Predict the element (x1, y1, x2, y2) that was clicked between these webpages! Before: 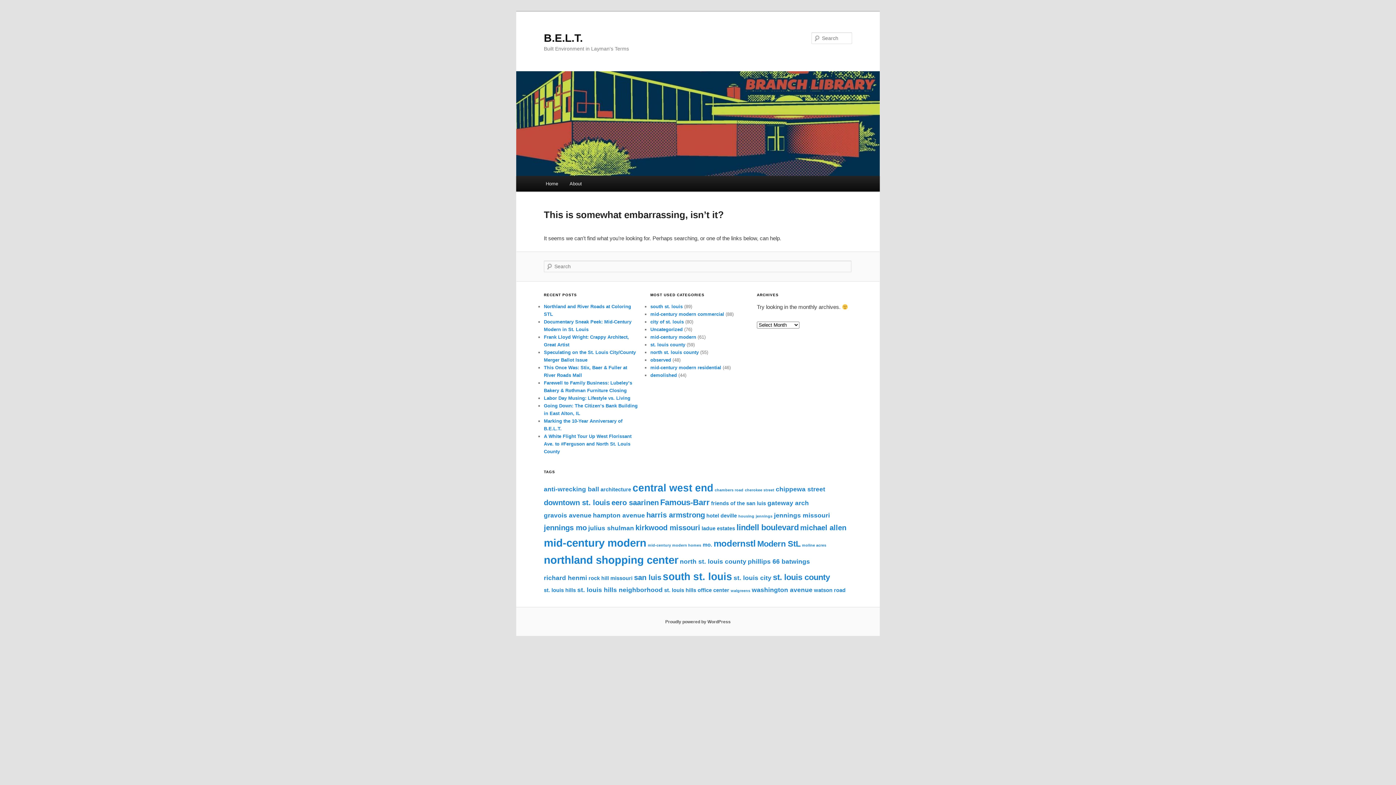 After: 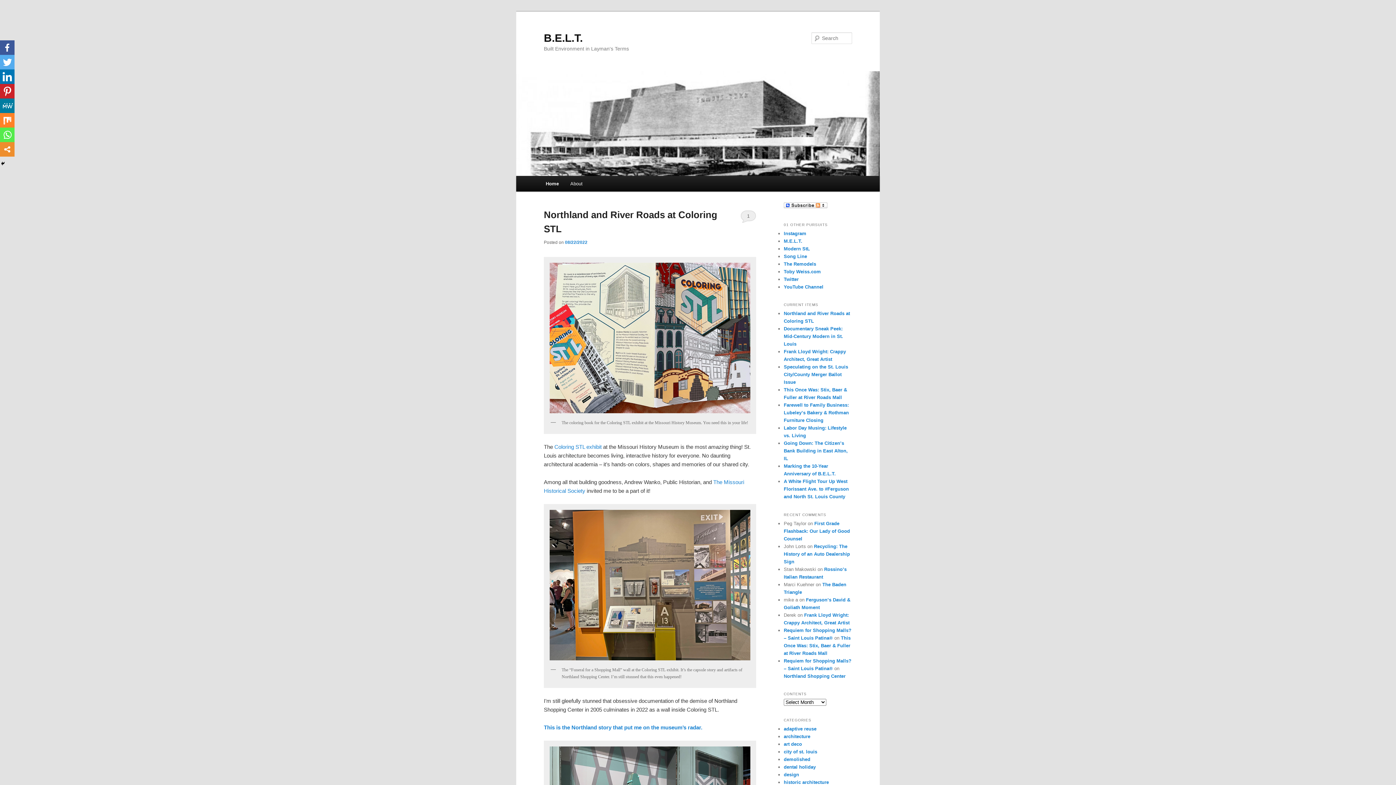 Action: bbox: (516, 71, 880, 176)